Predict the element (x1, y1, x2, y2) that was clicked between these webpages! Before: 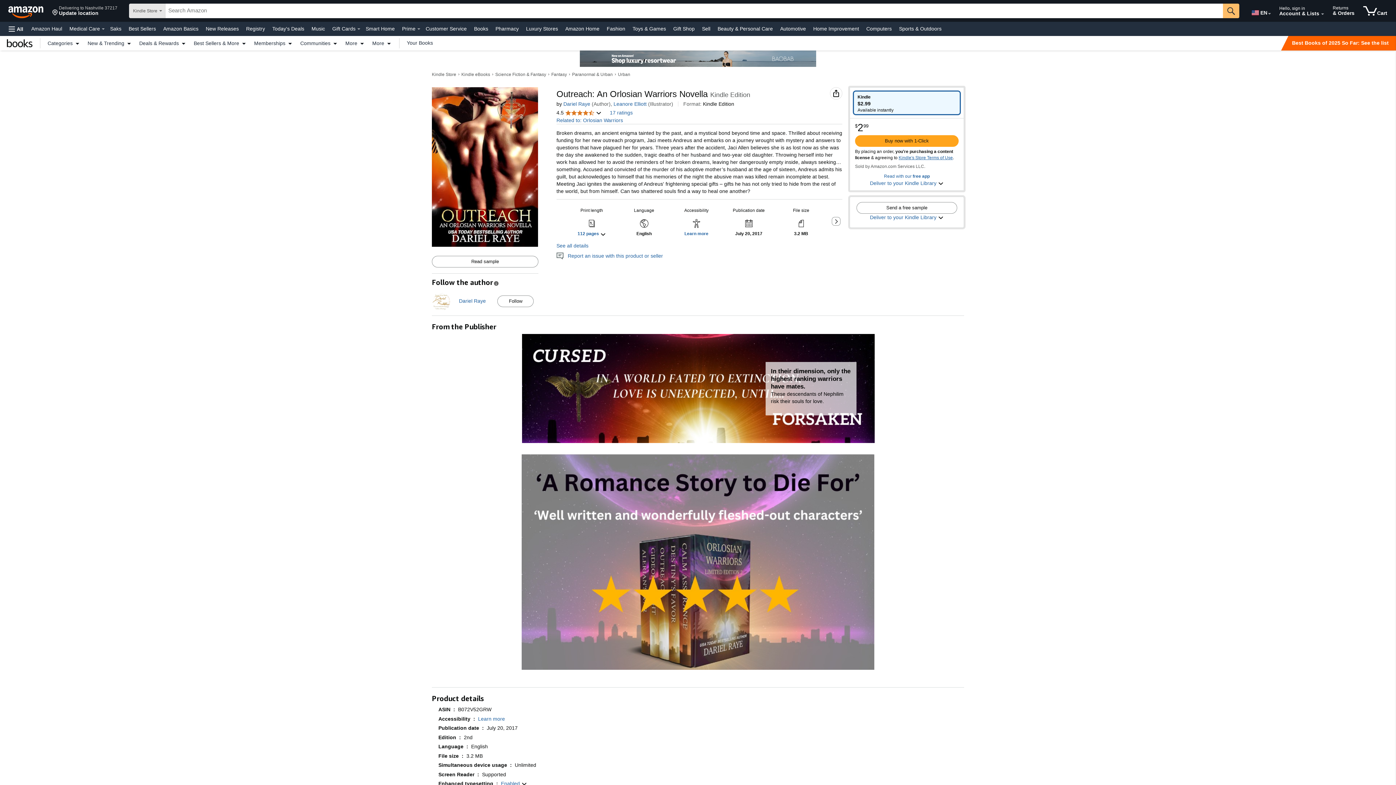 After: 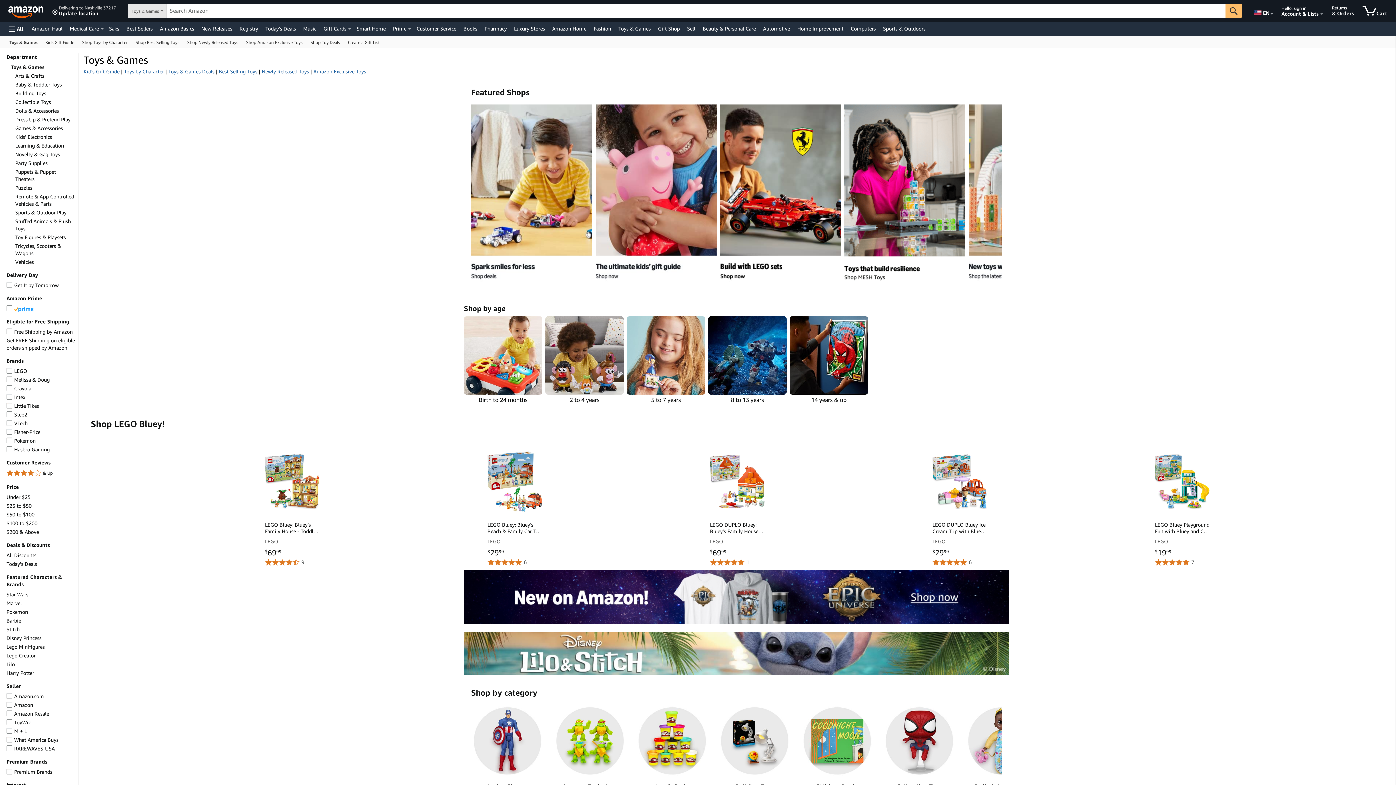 Action: bbox: (630, 23, 668, 33) label: Toys & Games